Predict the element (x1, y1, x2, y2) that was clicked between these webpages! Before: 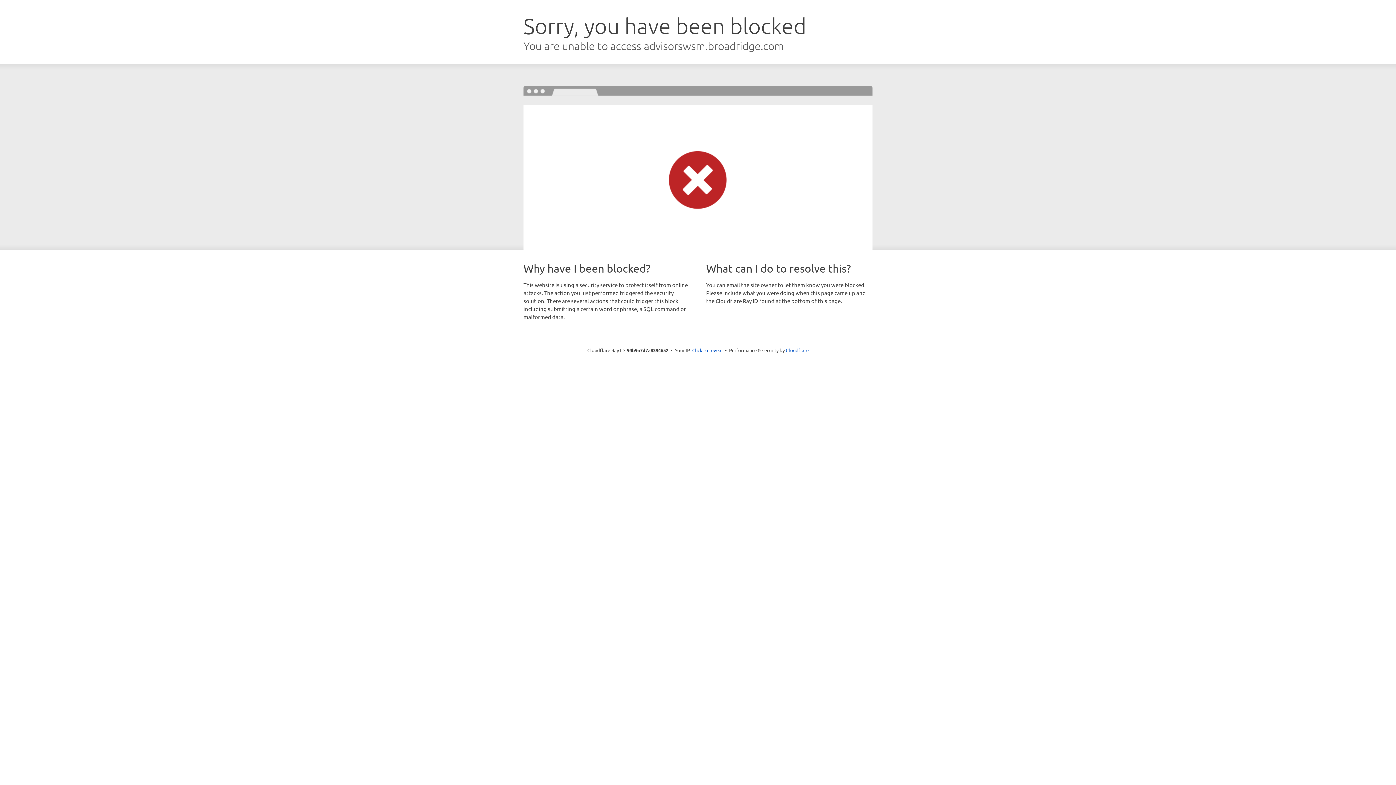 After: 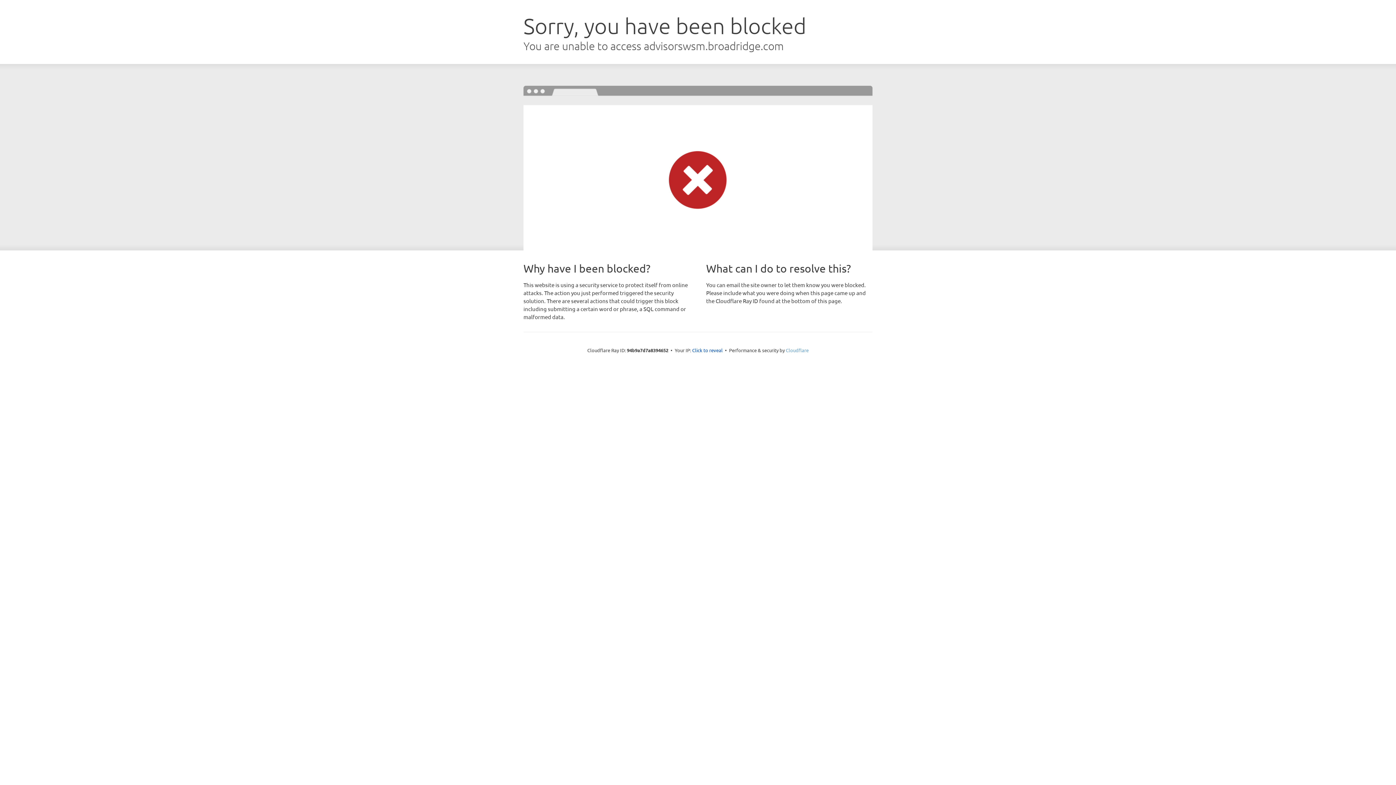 Action: bbox: (786, 347, 808, 353) label: Cloudflare